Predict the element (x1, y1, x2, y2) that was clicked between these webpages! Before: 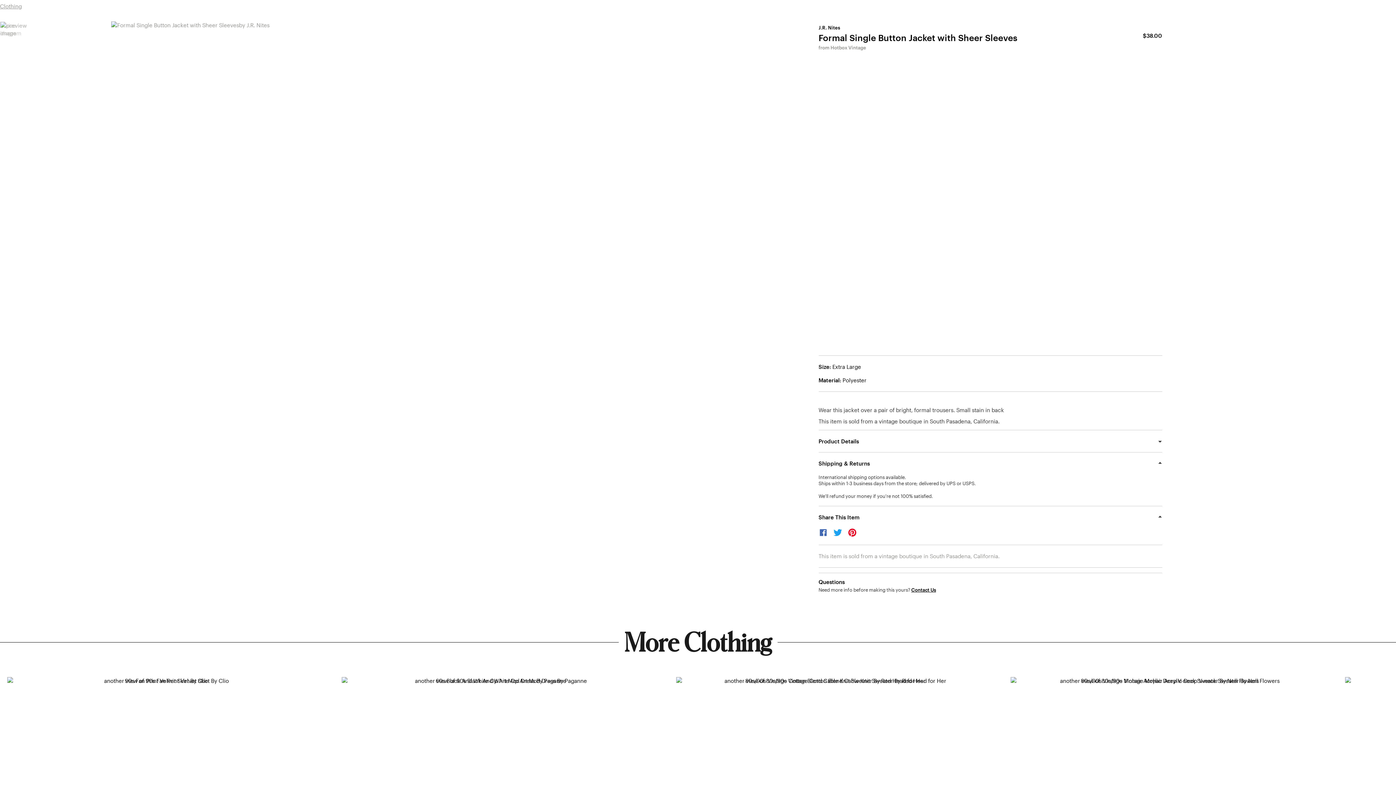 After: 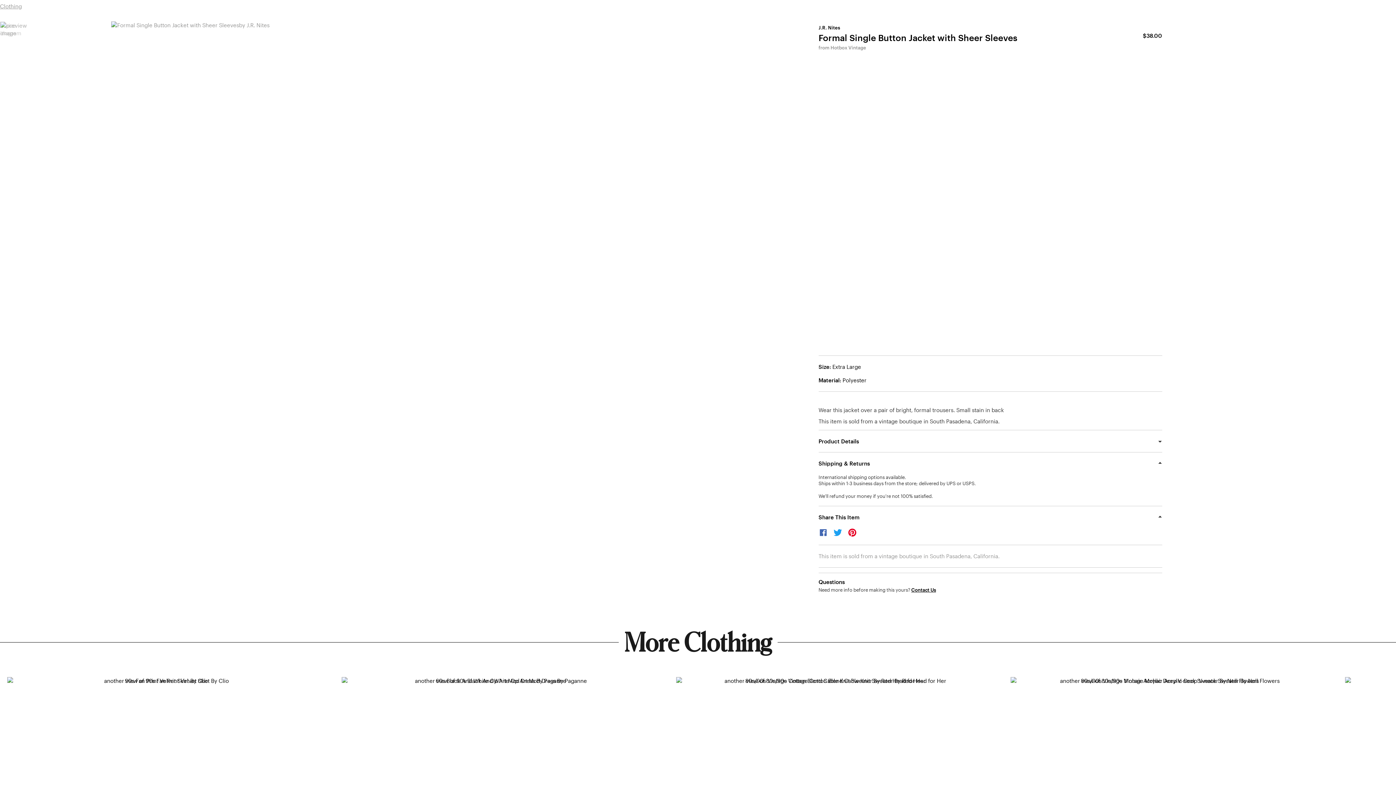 Action: label: Tweet on Twitter bbox: (833, 528, 847, 539)